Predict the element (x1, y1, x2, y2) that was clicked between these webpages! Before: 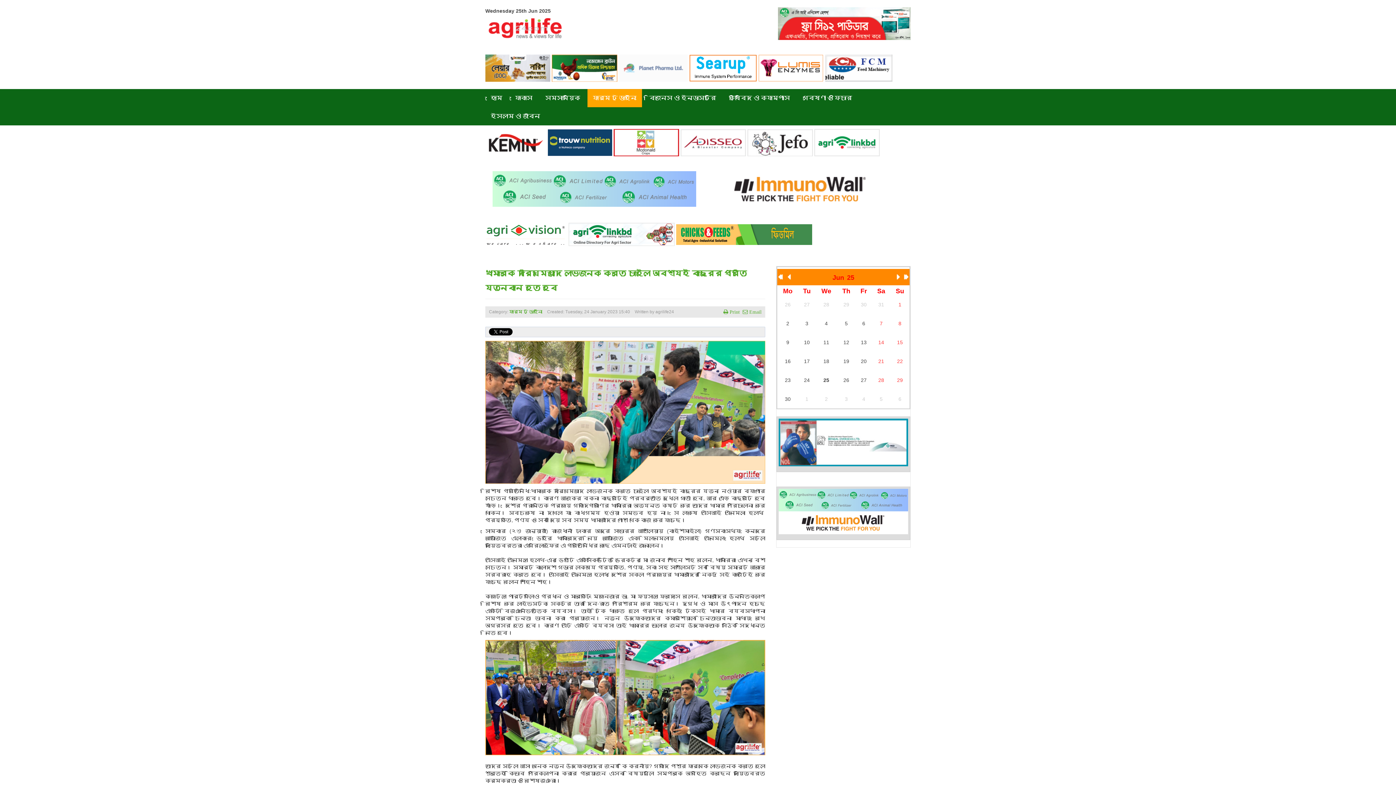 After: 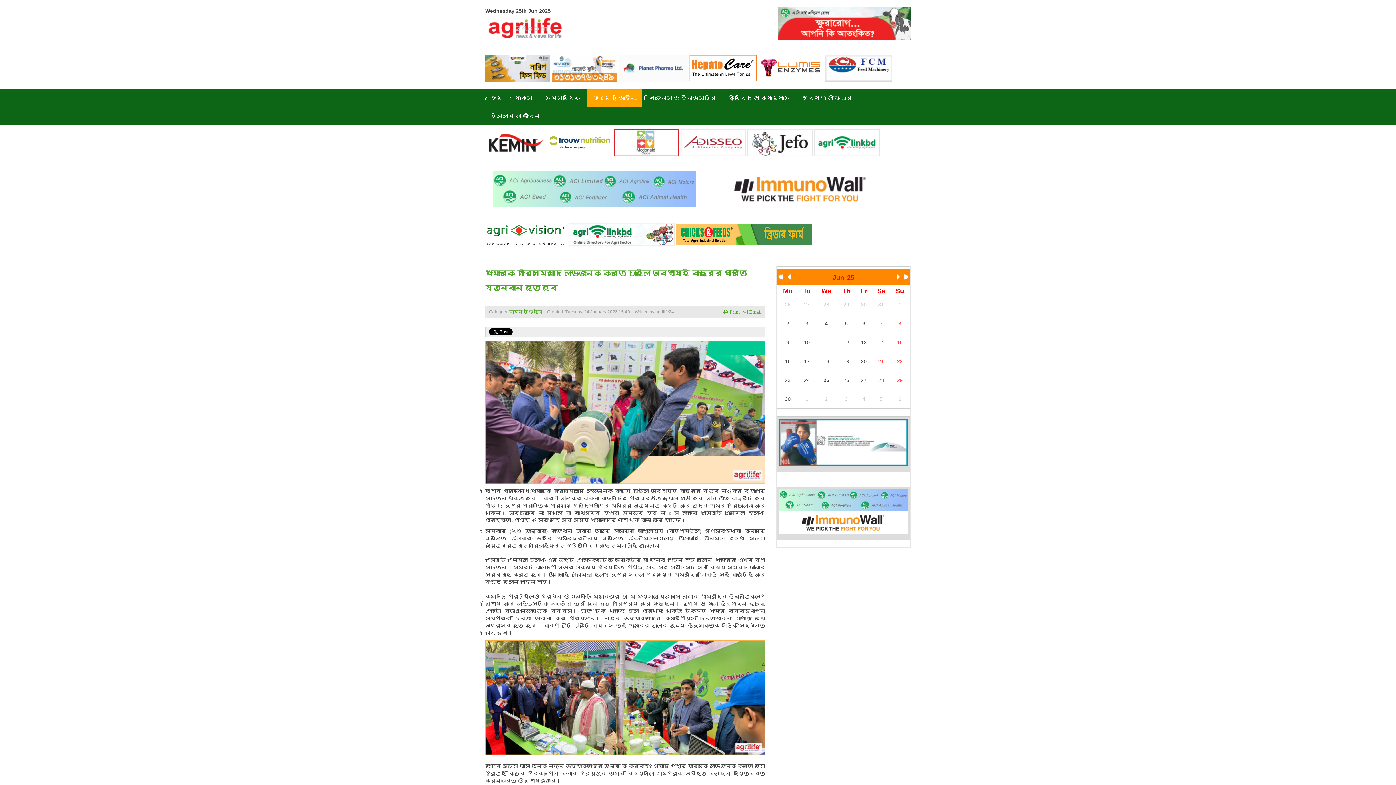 Action: bbox: (778, 20, 910, 26)